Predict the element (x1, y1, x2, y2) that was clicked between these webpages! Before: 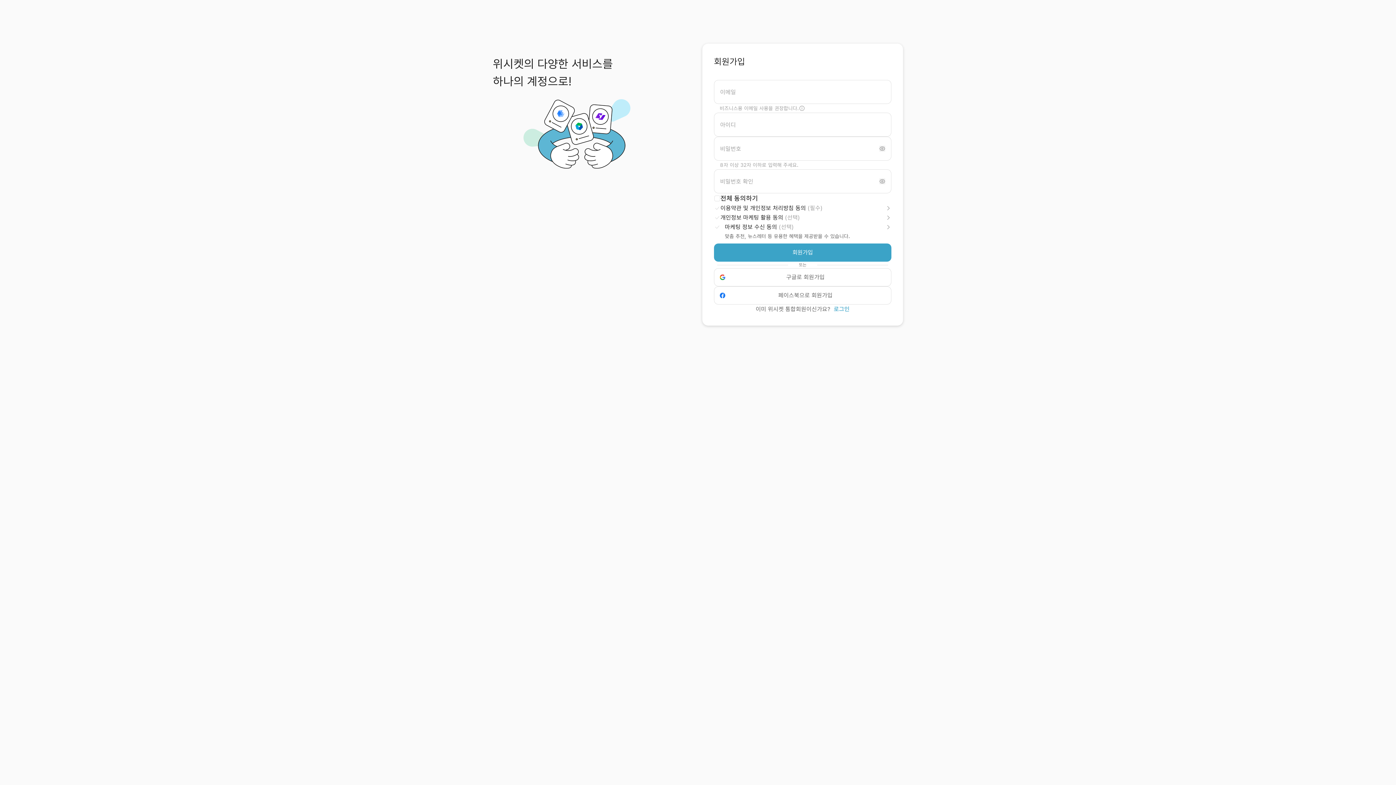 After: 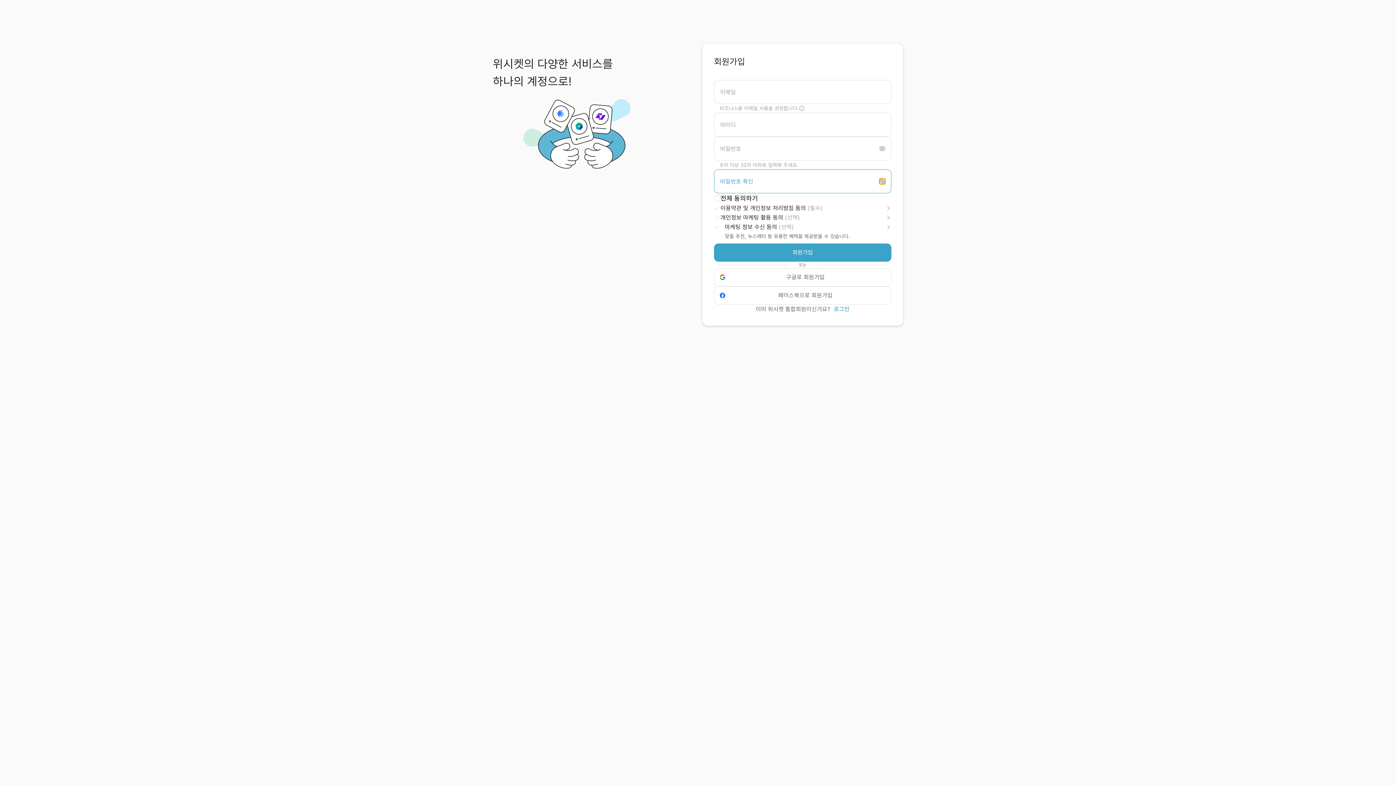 Action: bbox: (879, 178, 885, 184)